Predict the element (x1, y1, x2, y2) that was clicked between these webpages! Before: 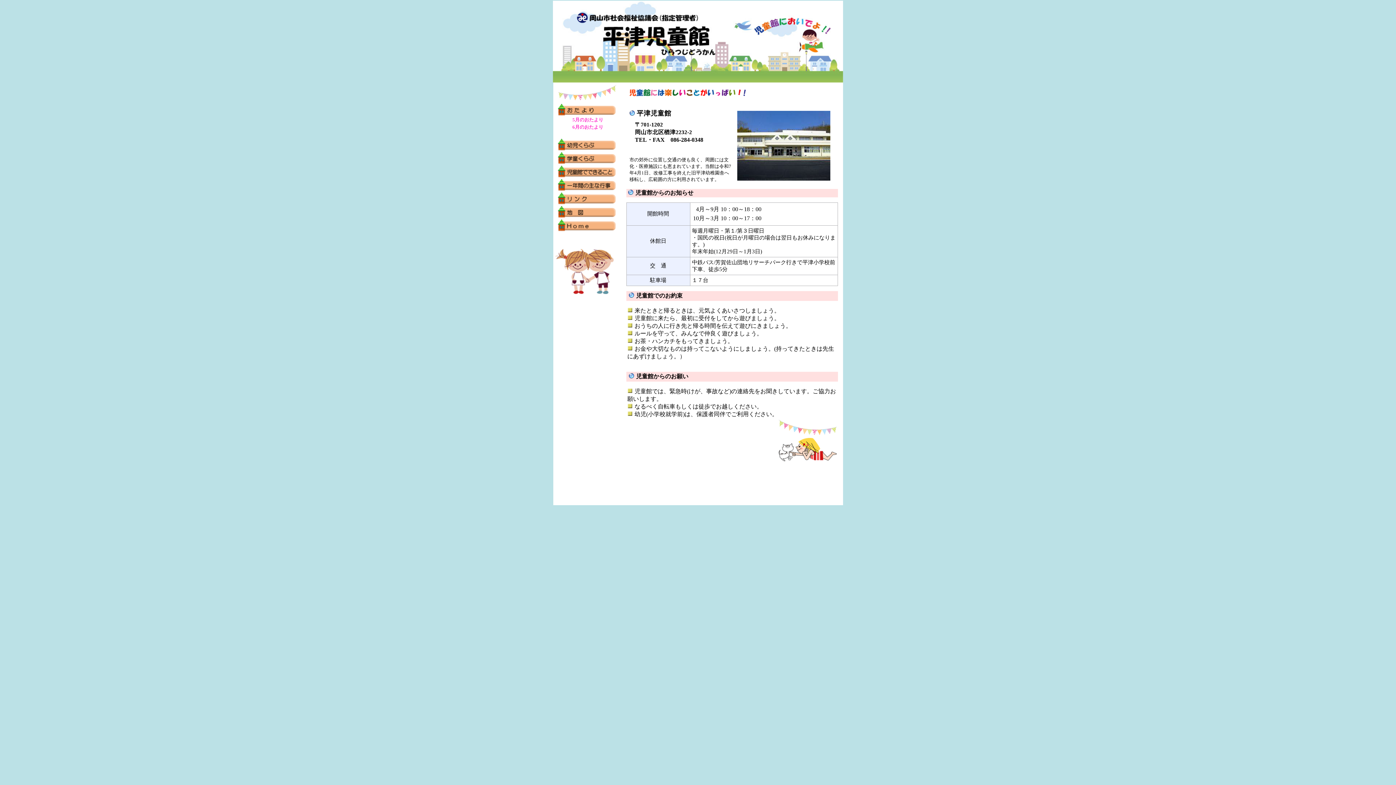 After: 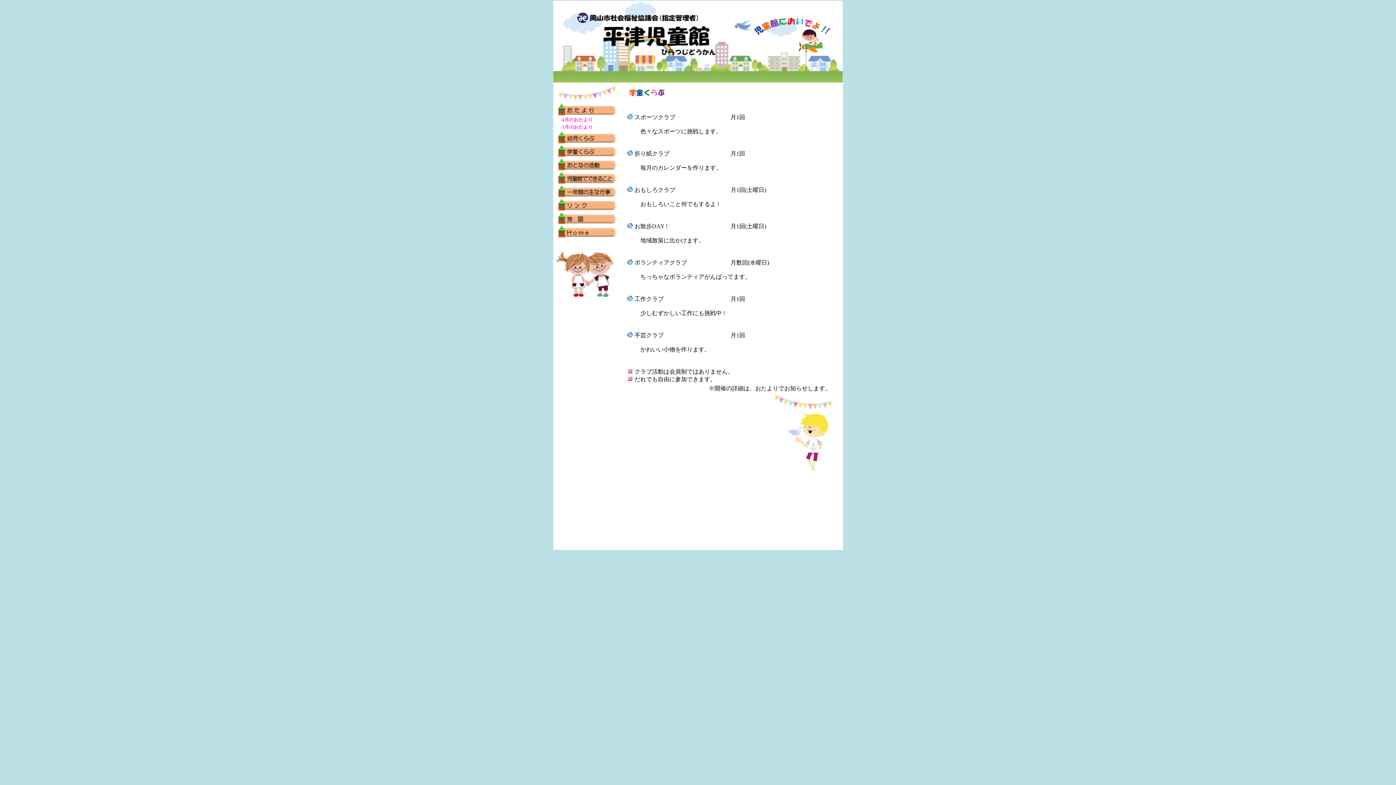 Action: bbox: (557, 158, 615, 165)